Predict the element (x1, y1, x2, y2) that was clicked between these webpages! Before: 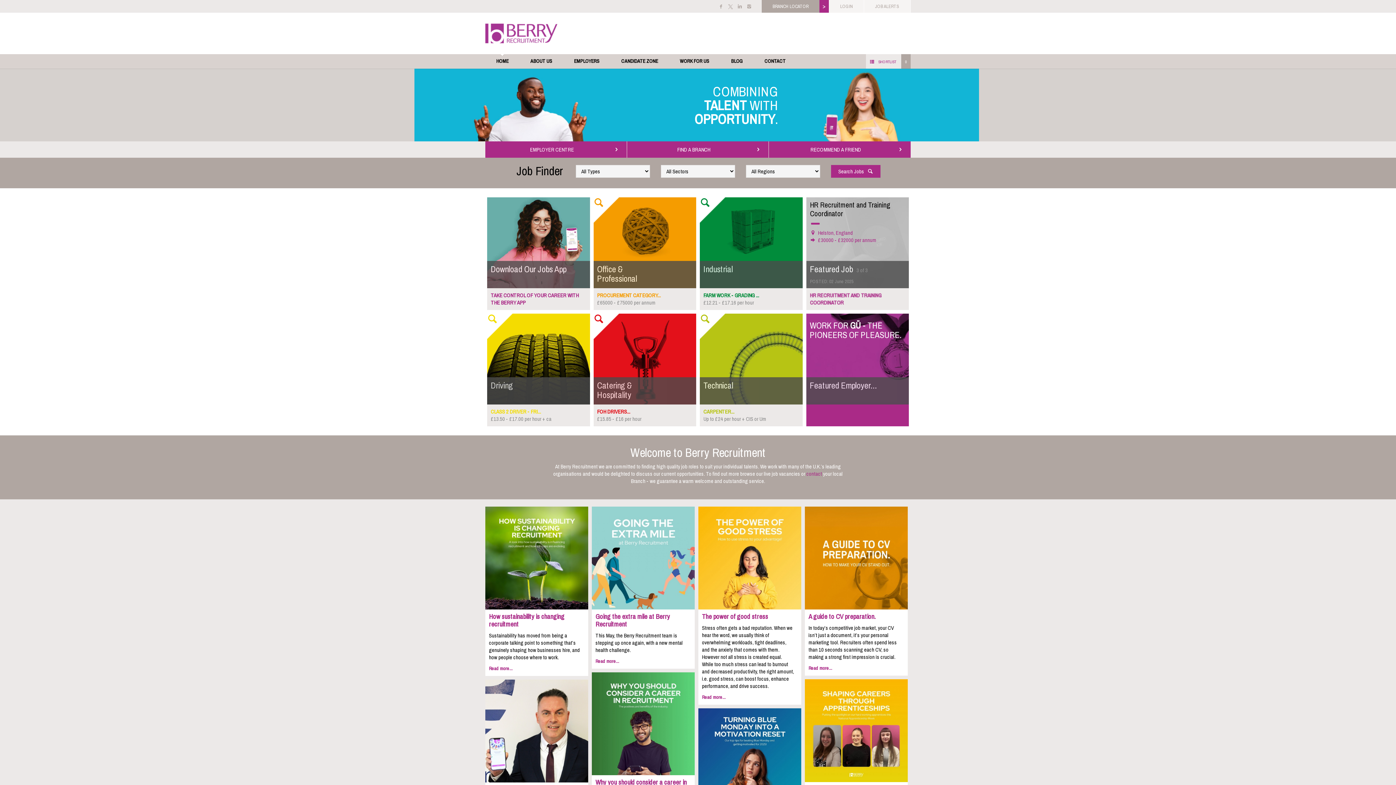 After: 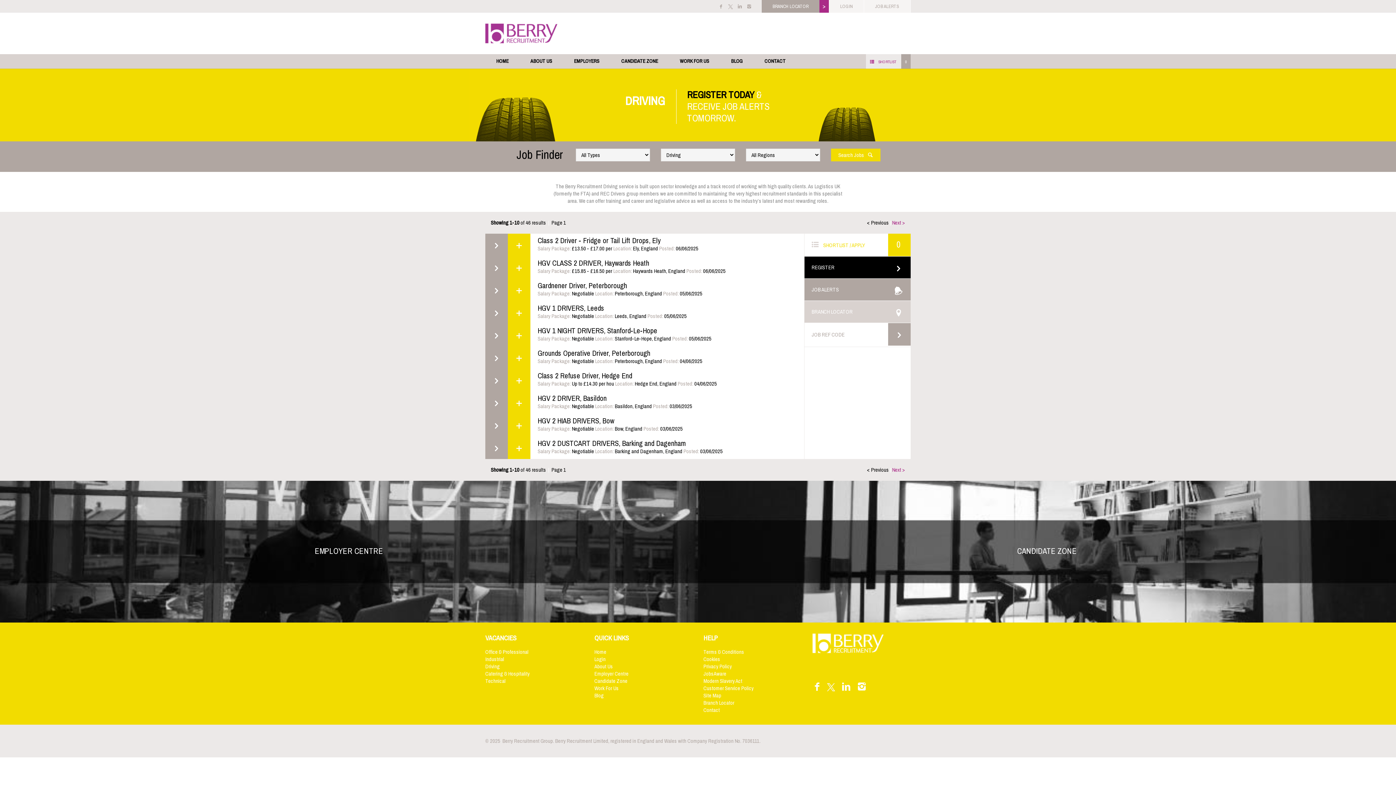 Action: bbox: (487, 316, 498, 326)